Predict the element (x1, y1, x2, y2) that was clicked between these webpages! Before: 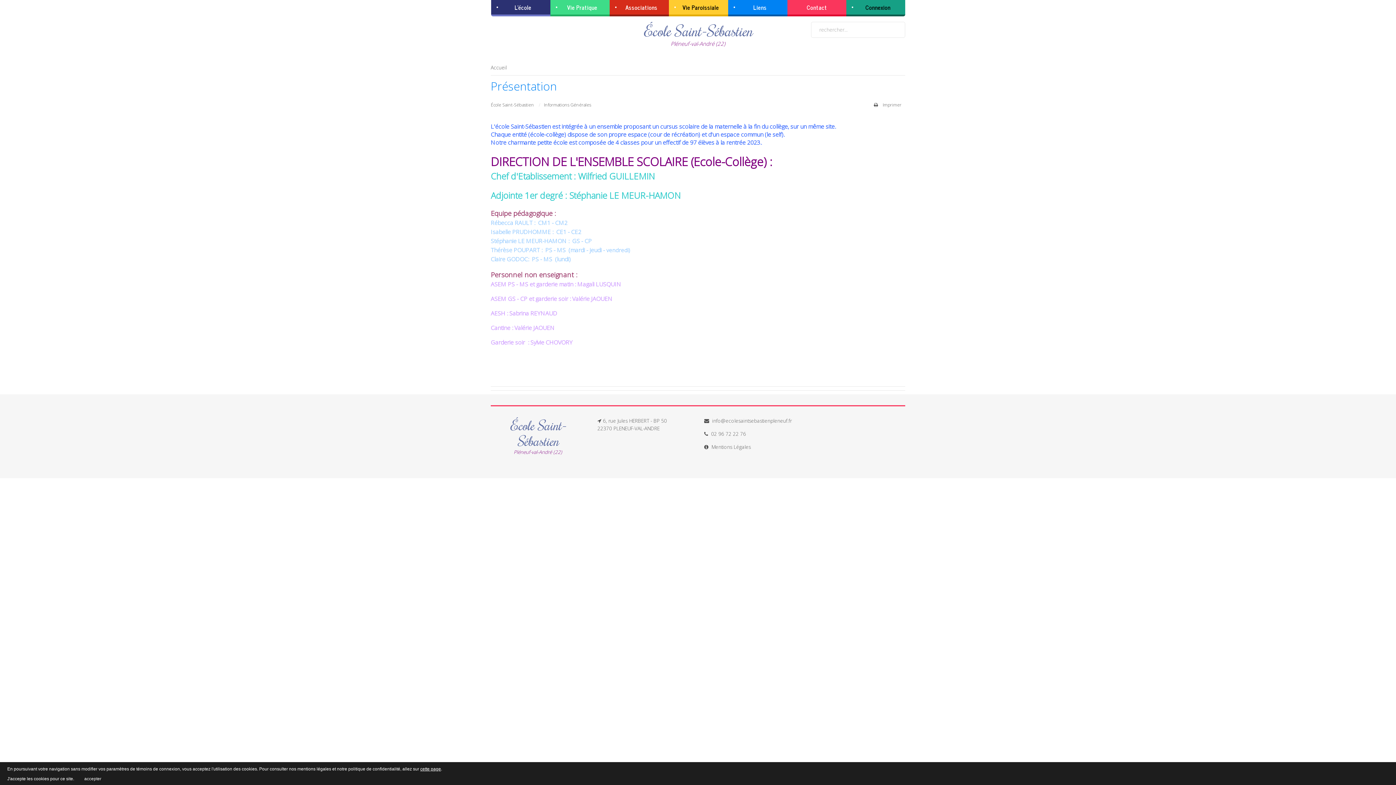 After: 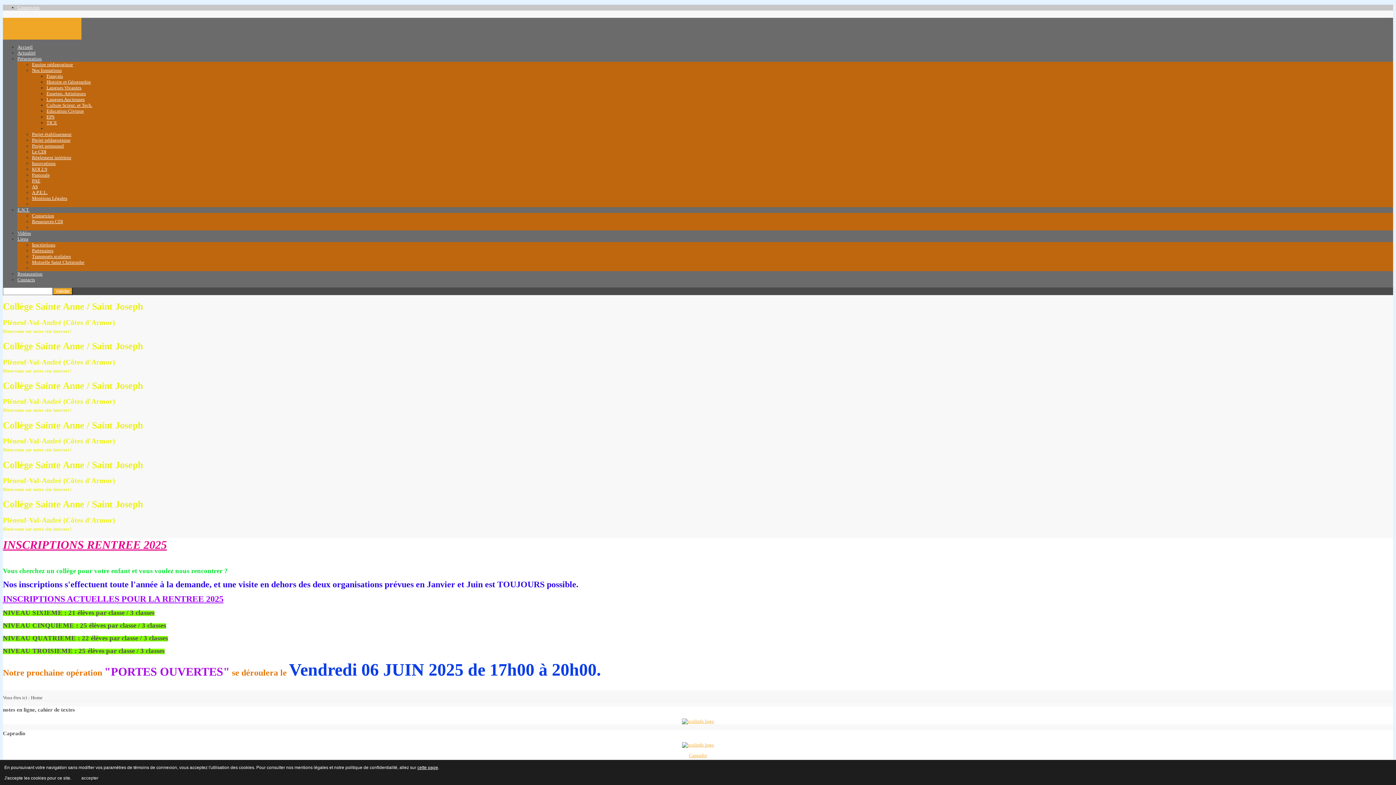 Action: bbox: (728, 0, 787, 16) label: Liens